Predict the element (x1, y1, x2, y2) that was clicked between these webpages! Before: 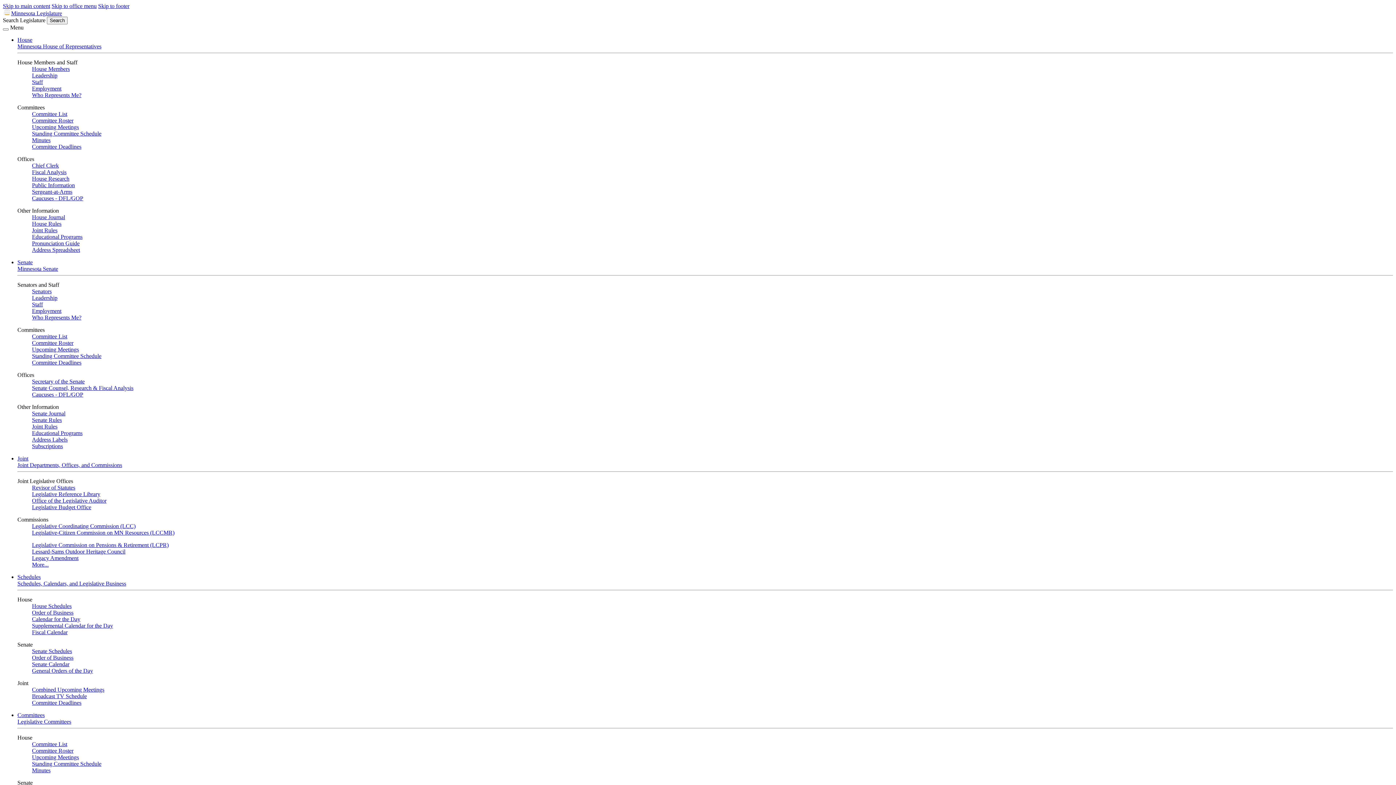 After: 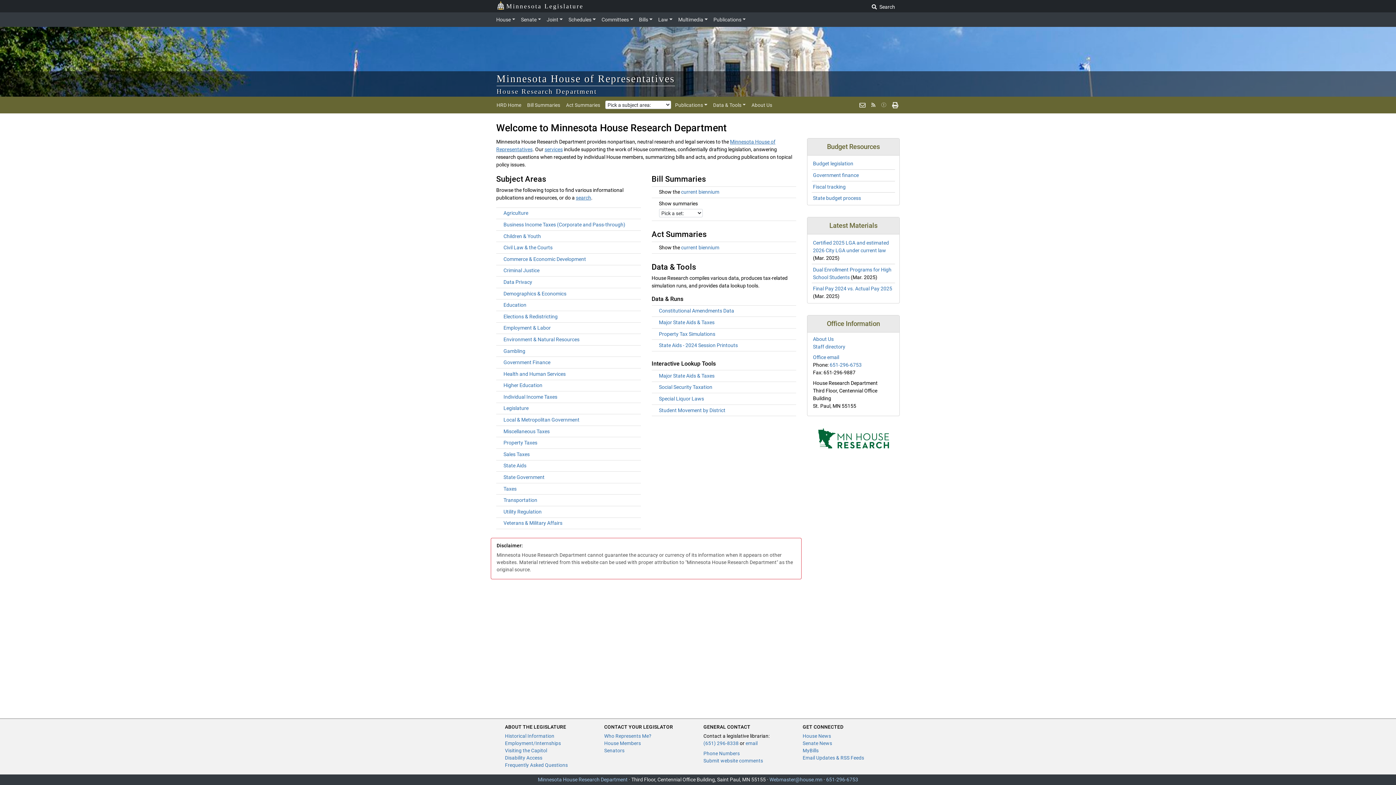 Action: bbox: (32, 175, 69, 181) label: House Research